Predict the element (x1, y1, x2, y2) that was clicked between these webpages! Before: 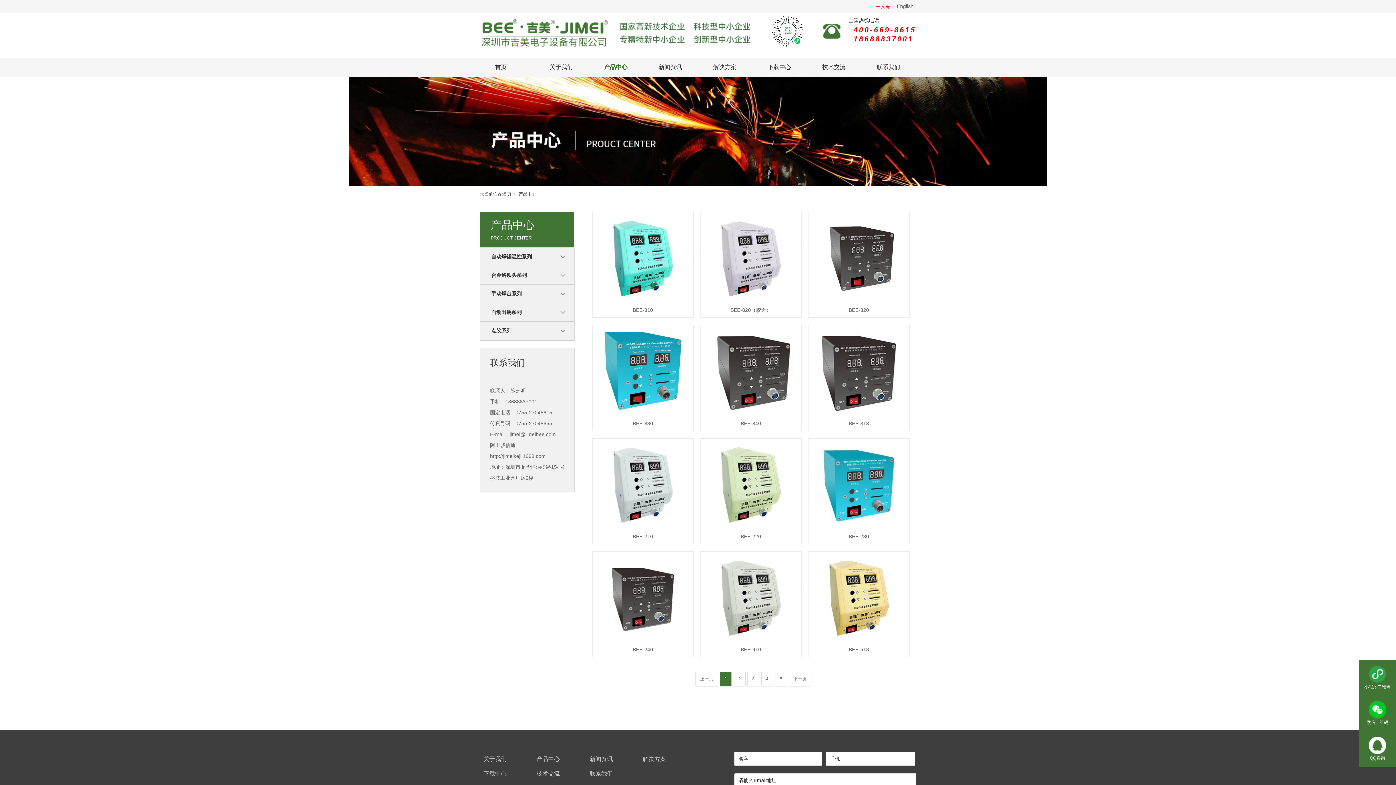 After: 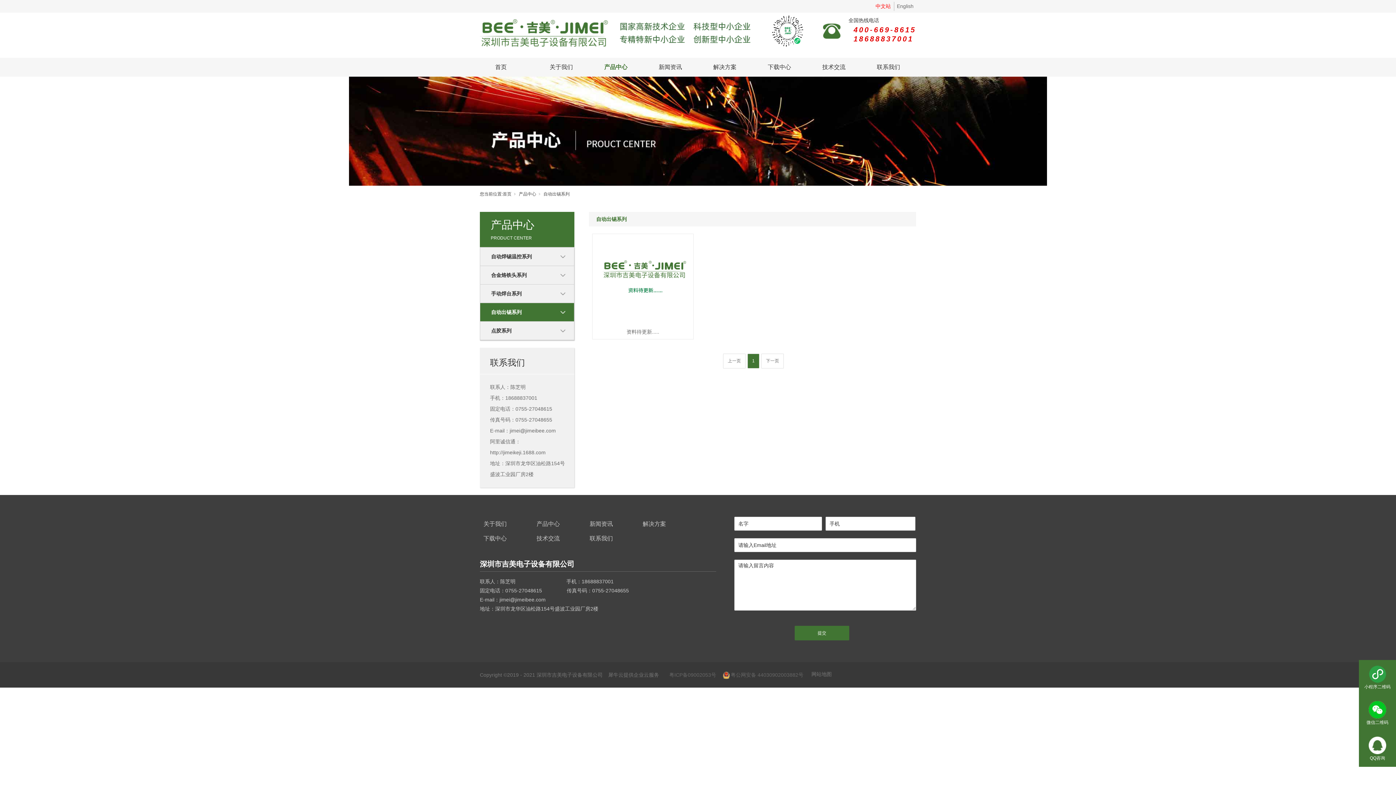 Action: label: 自动出锡系列 bbox: (480, 303, 574, 321)